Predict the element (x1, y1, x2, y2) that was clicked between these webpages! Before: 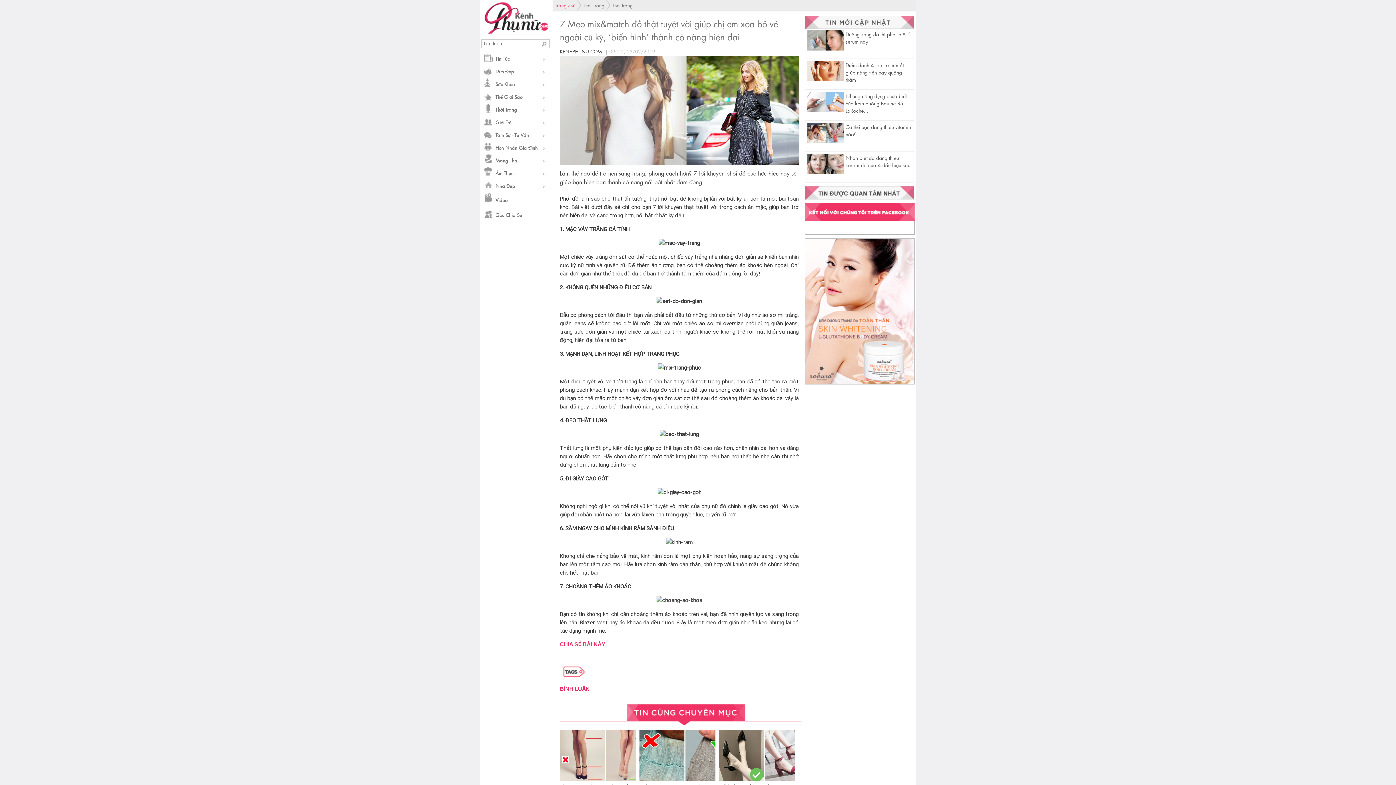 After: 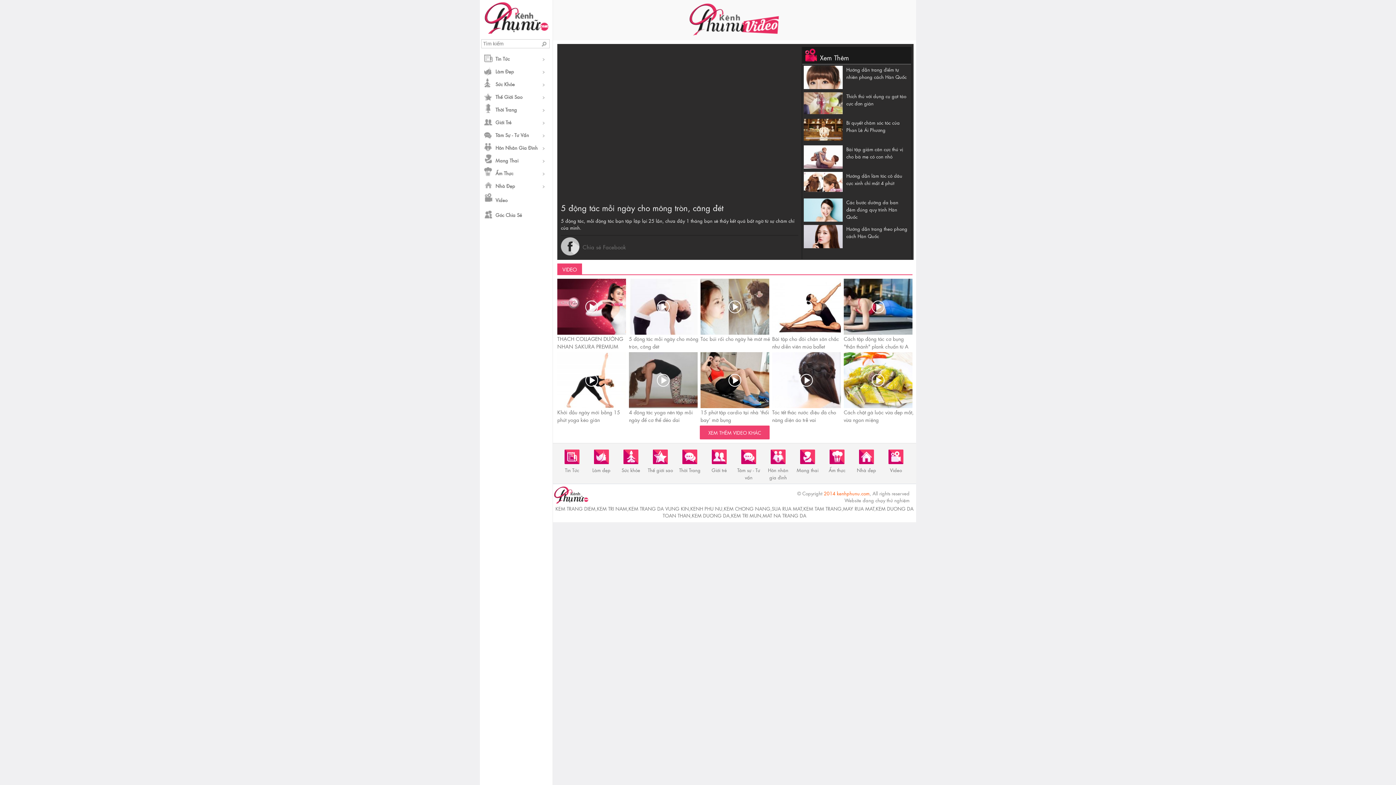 Action: label: Video bbox: (495, 196, 507, 202)